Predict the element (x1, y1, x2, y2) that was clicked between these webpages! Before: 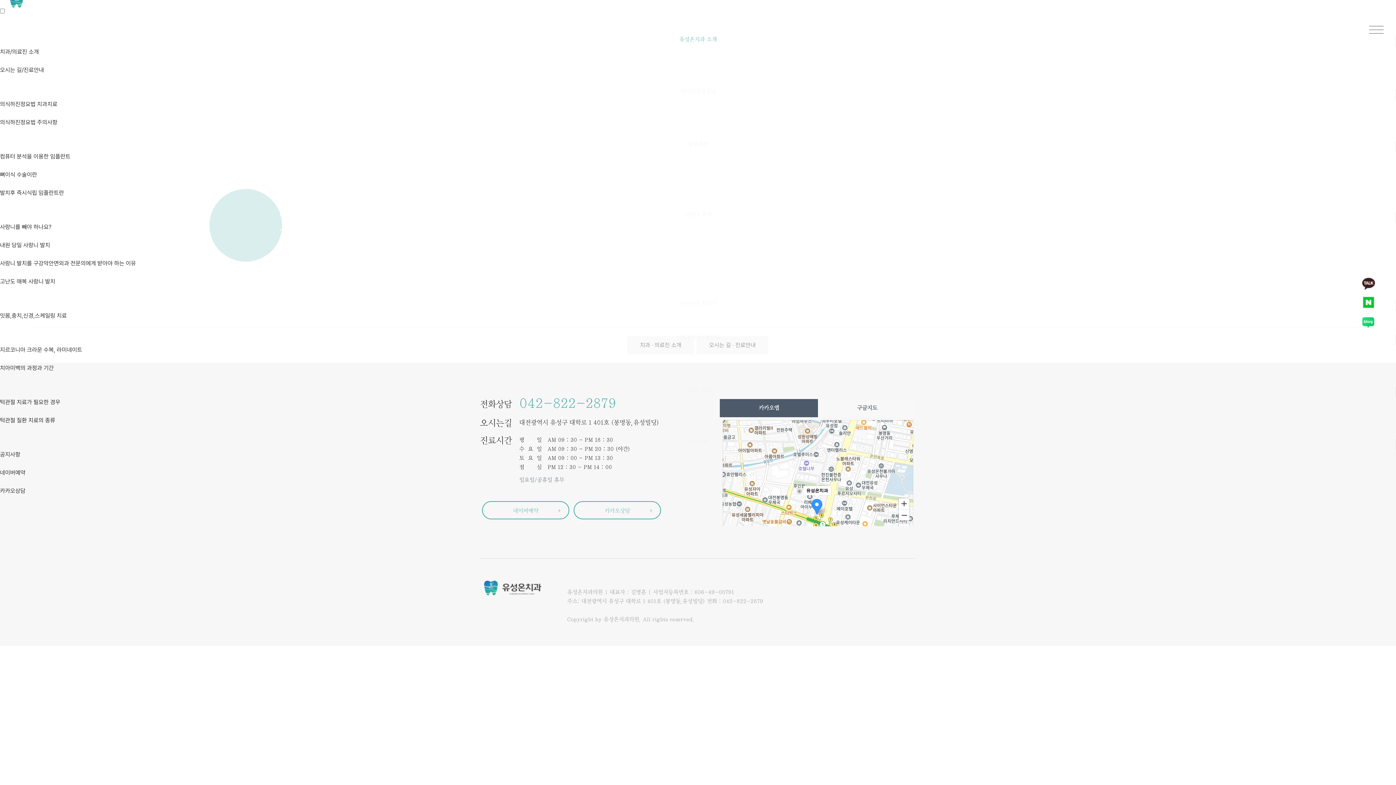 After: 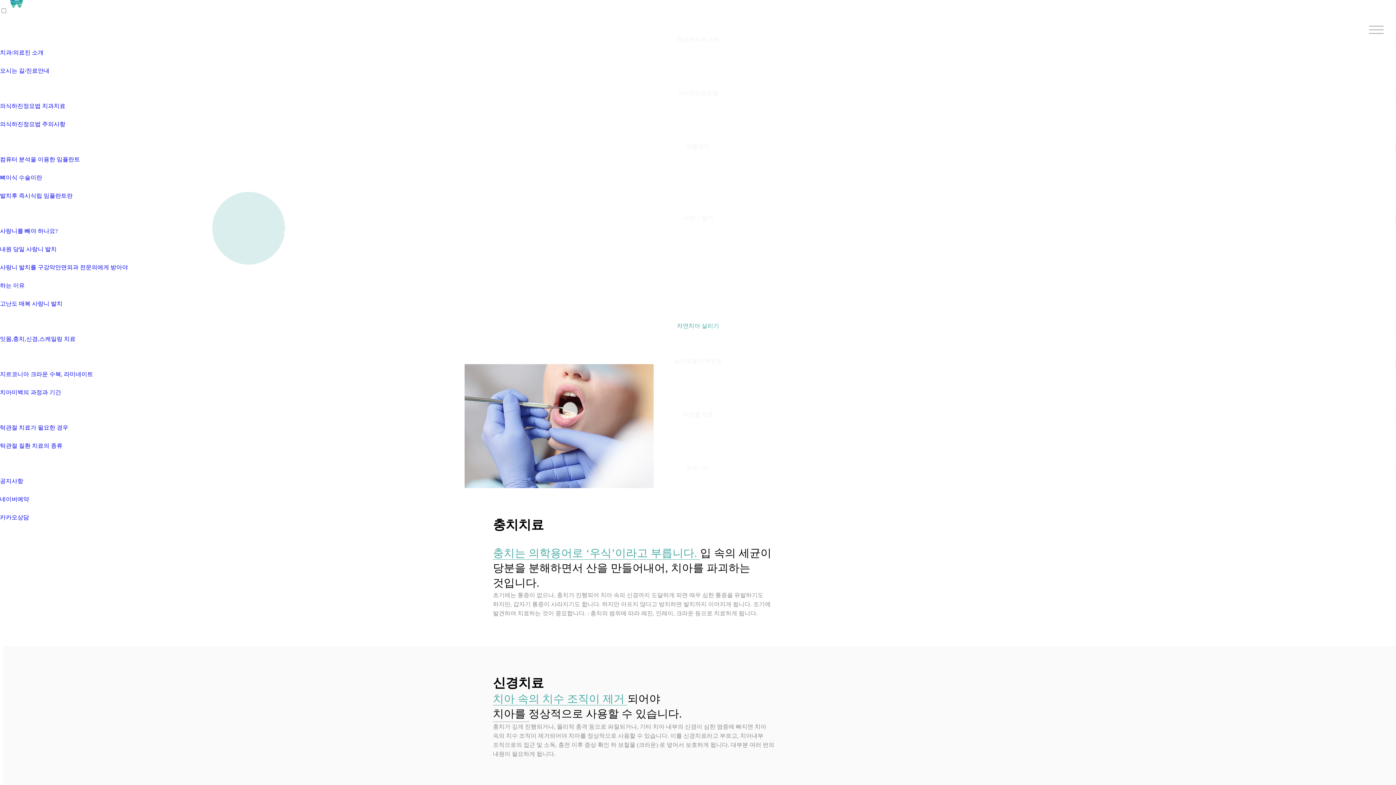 Action: bbox: (0, 312, 66, 319) label: 잇몸,충치,신경,스케일링 치료